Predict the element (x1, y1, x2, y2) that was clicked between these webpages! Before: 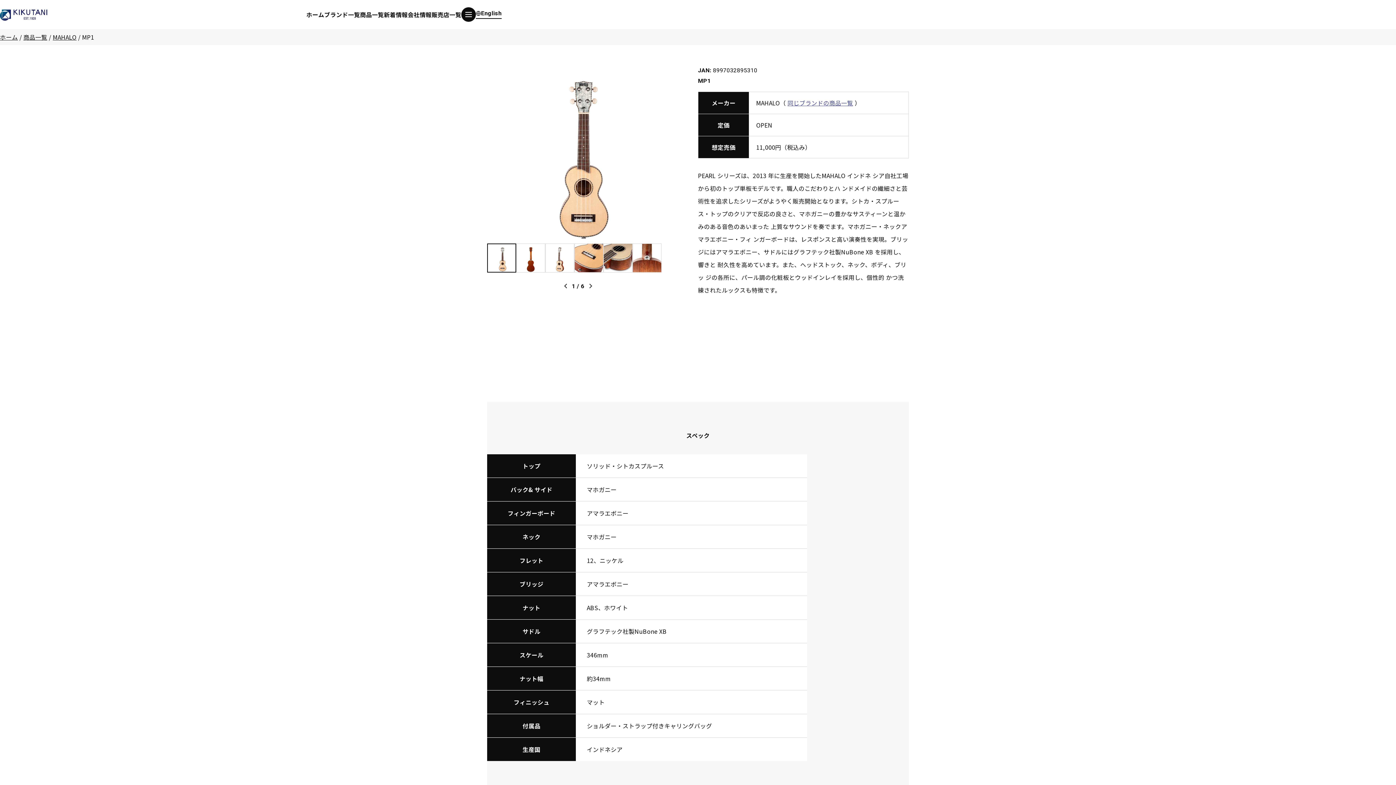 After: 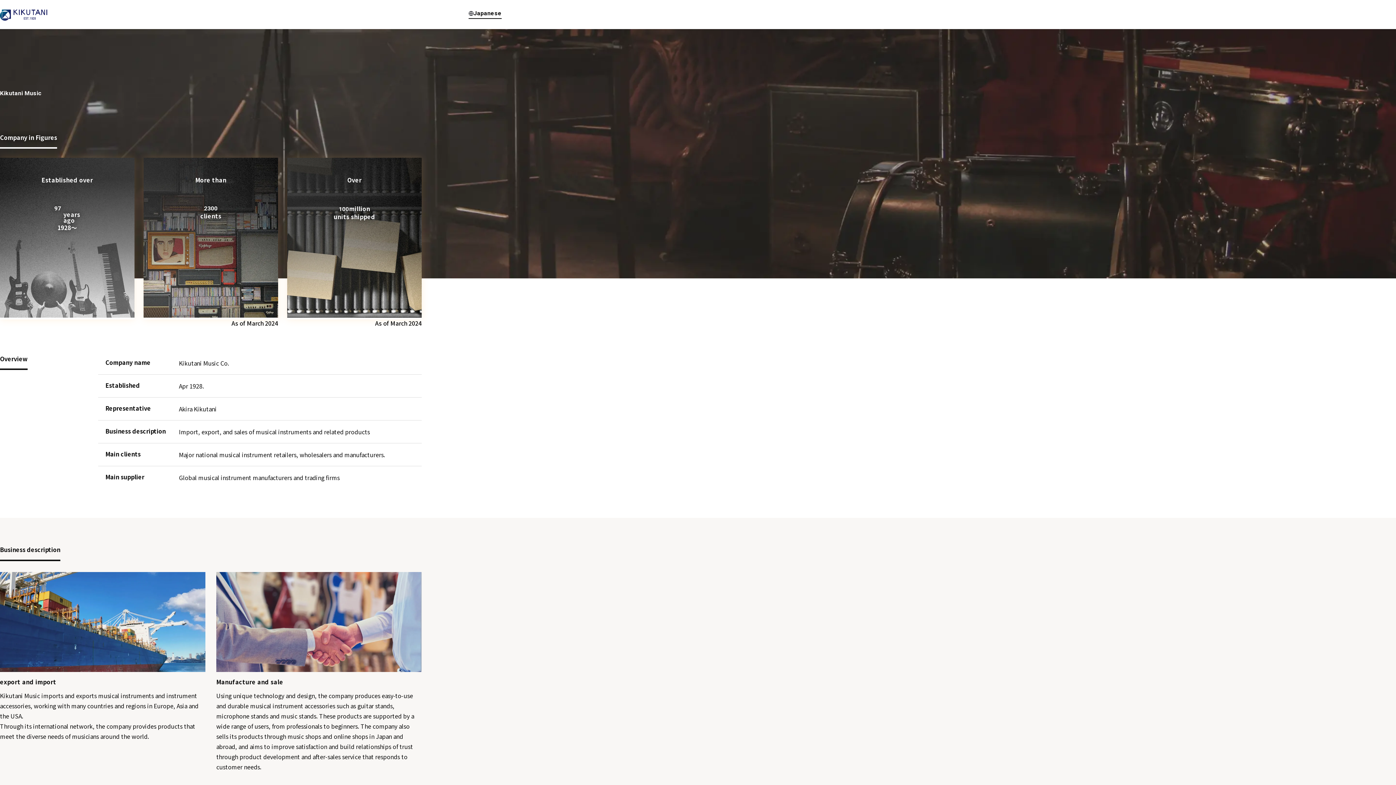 Action: label: English bbox: (476, 10, 501, 18)